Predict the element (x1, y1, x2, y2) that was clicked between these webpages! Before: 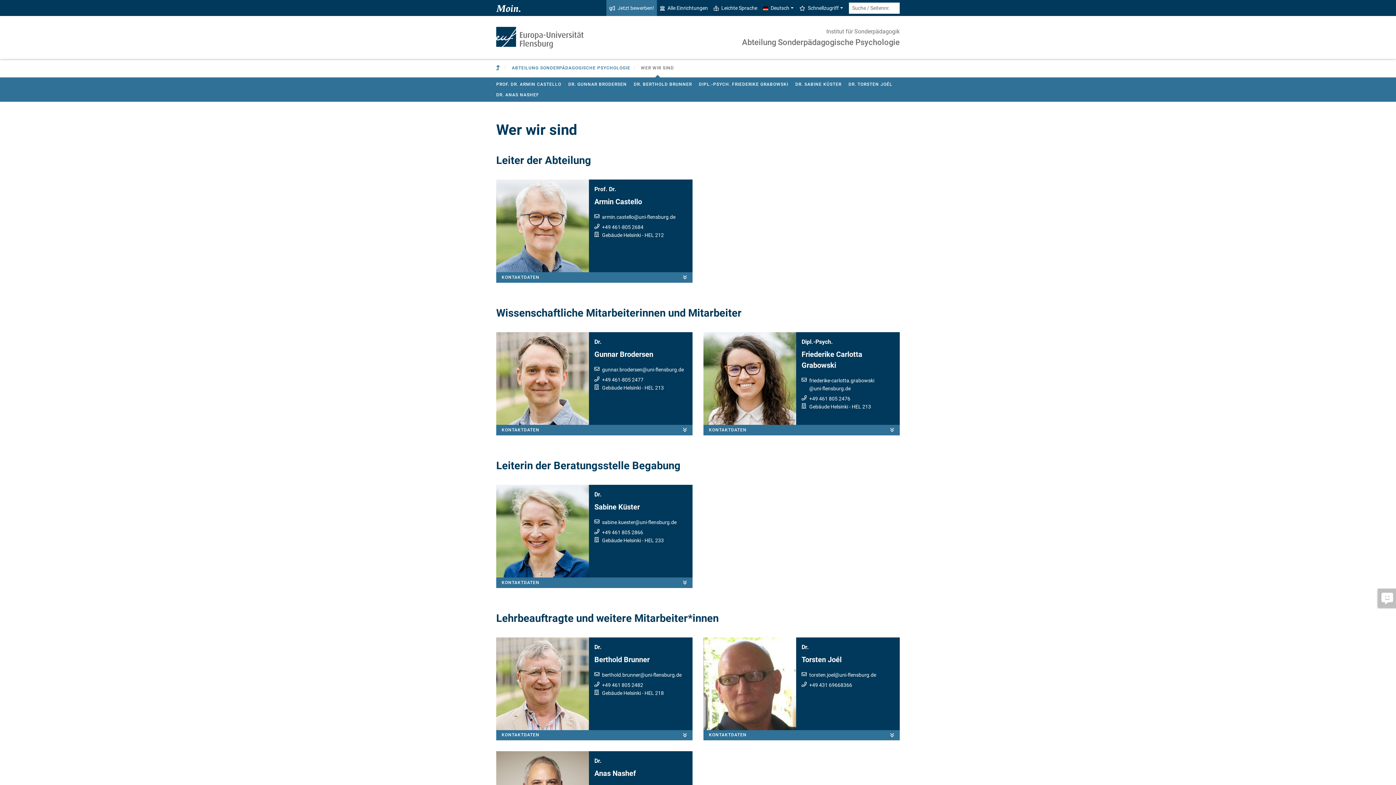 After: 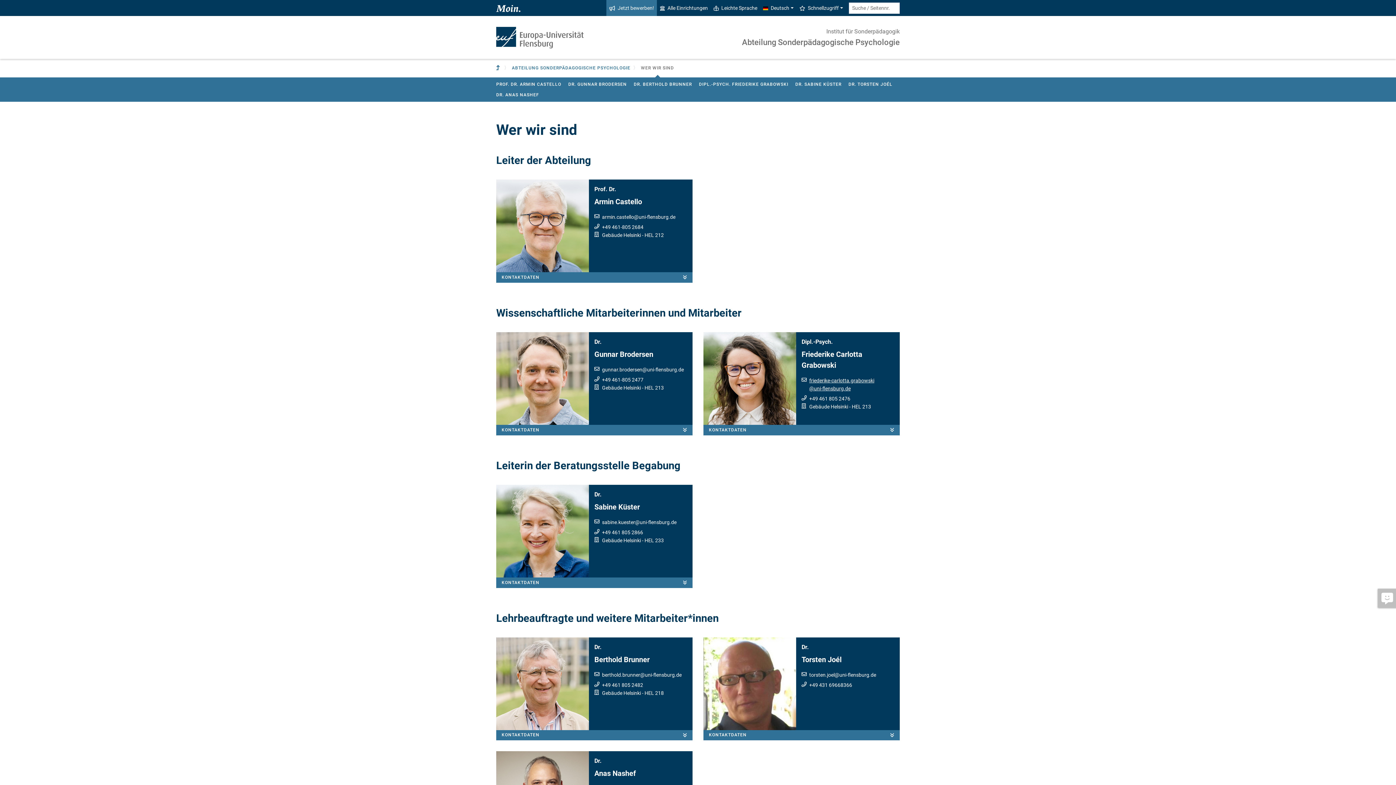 Action: label: friederike-carlotta.grabowski@uni-flensburg.de bbox: (809, 376, 894, 392)